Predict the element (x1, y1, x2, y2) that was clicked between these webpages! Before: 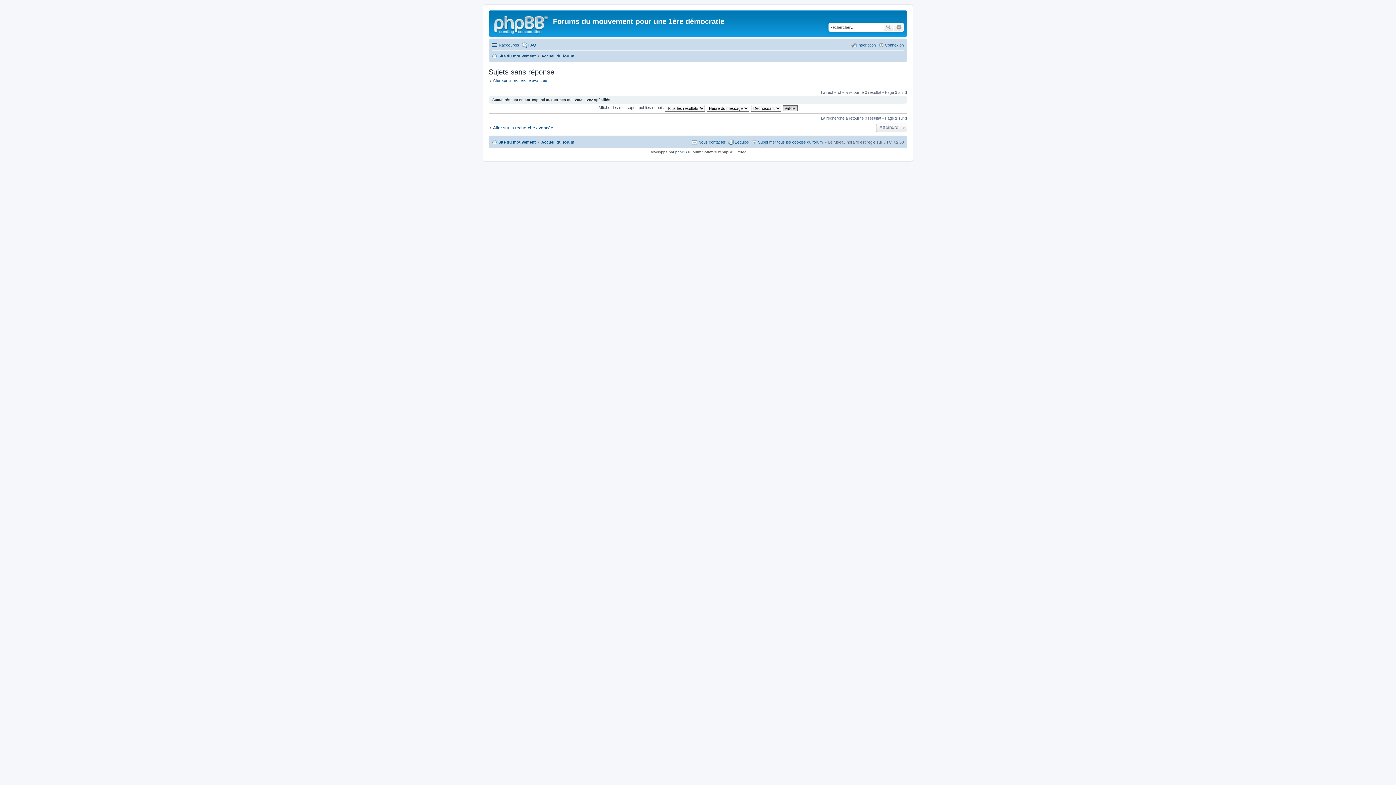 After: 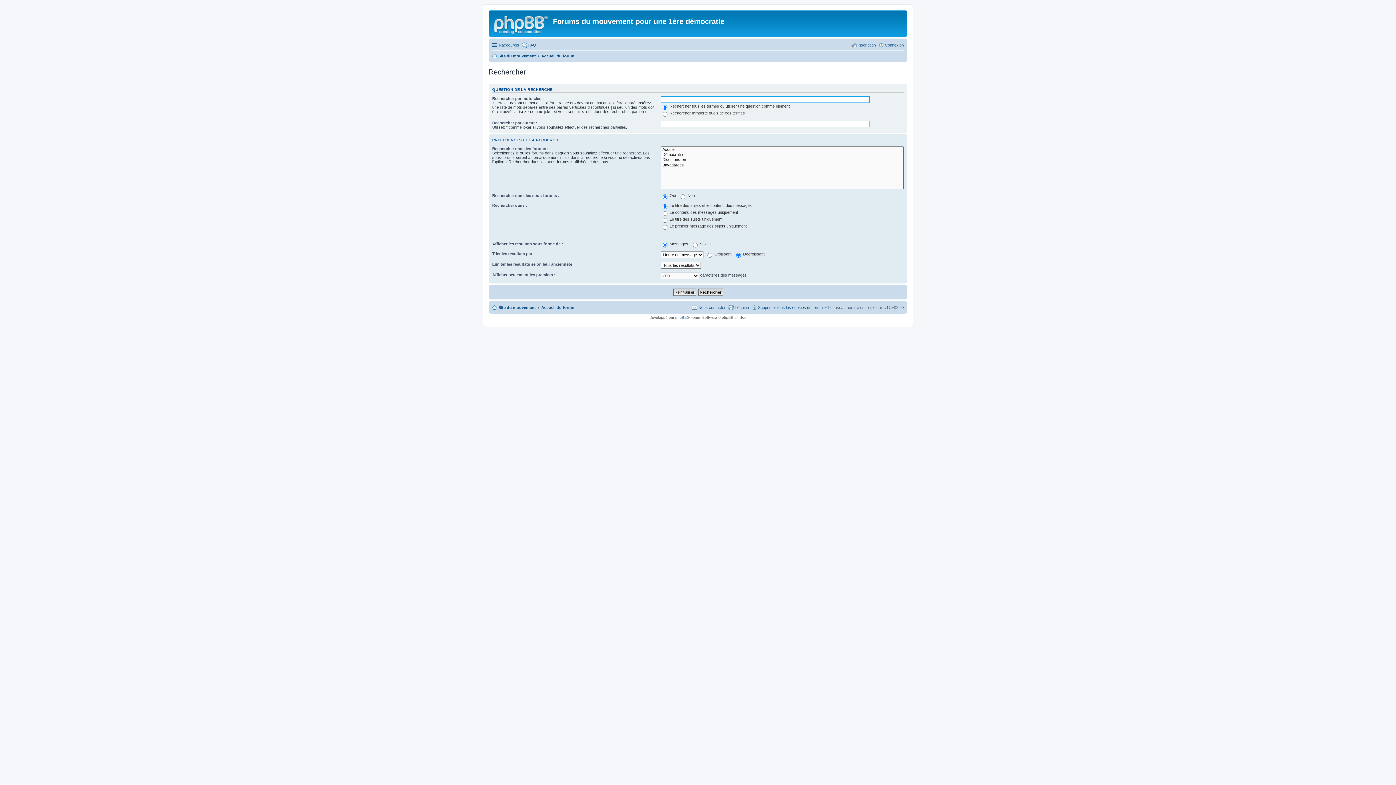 Action: bbox: (883, 22, 894, 31) label: Rechercher